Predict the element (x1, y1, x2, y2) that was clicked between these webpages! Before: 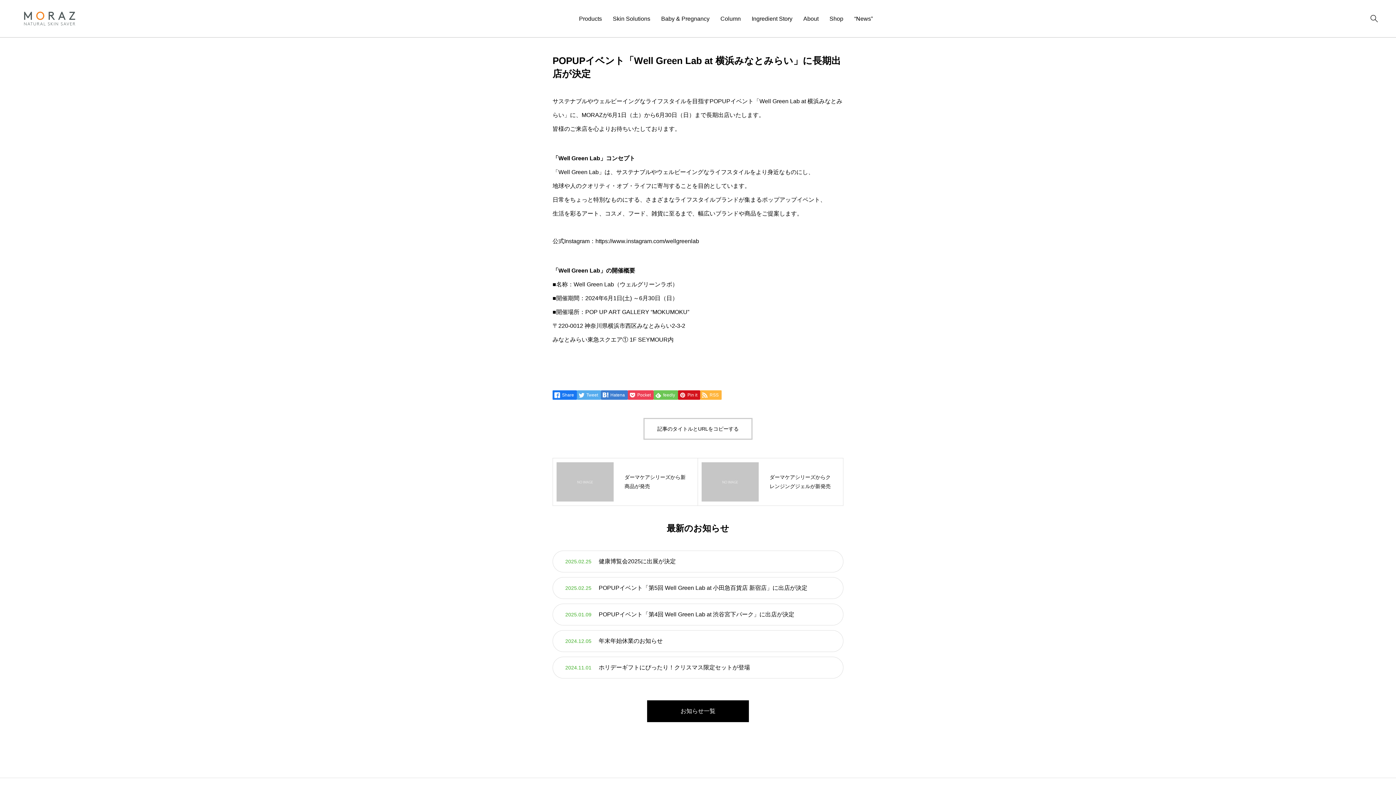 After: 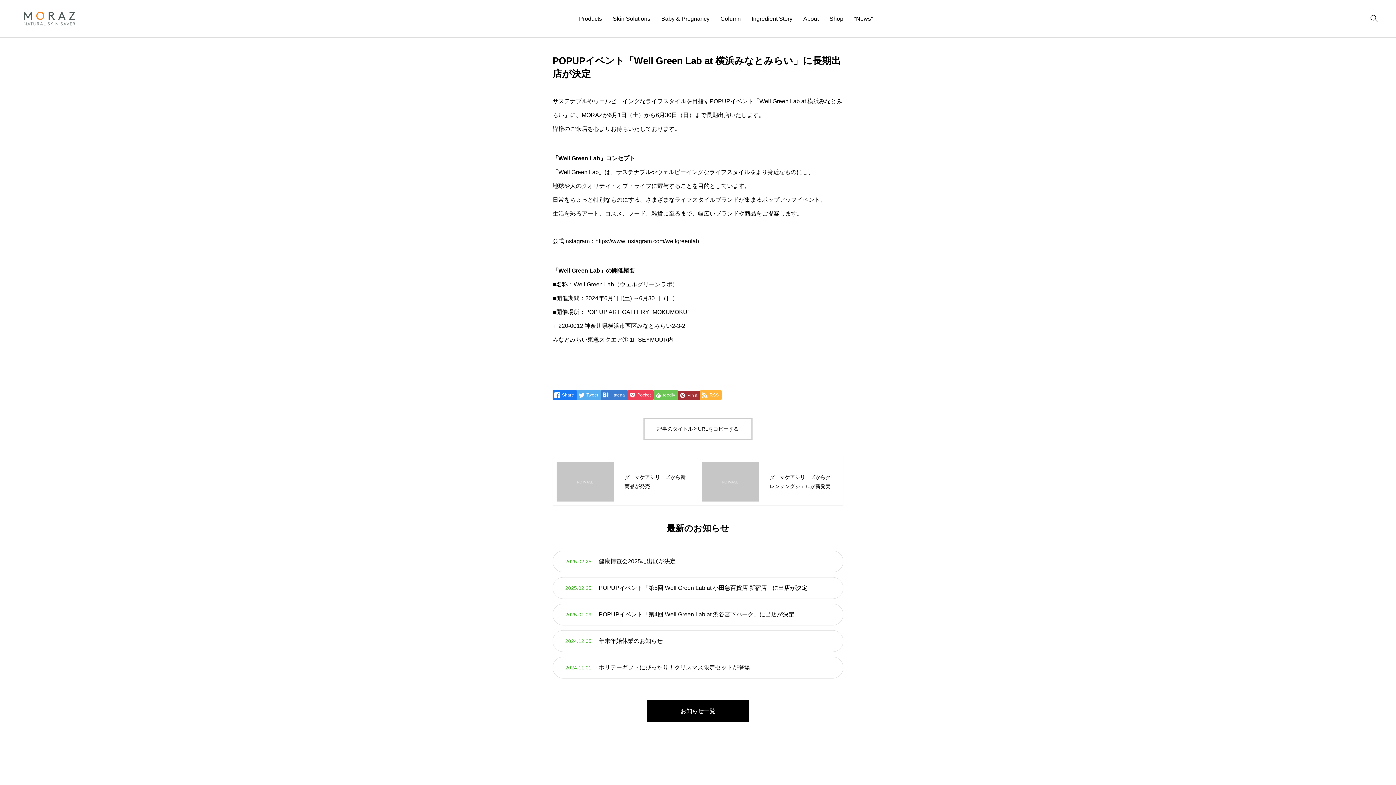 Action: bbox: (678, 390, 700, 400) label:  Pin it